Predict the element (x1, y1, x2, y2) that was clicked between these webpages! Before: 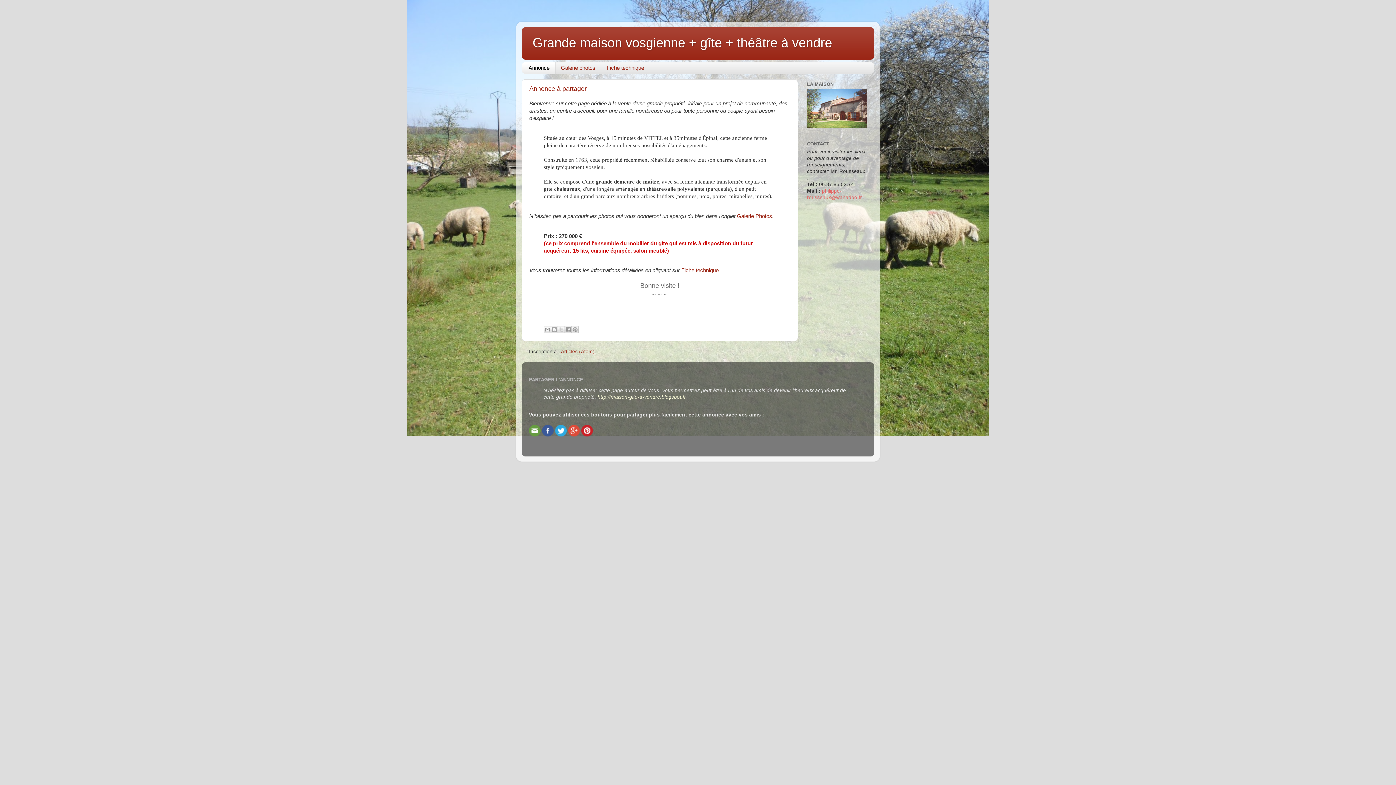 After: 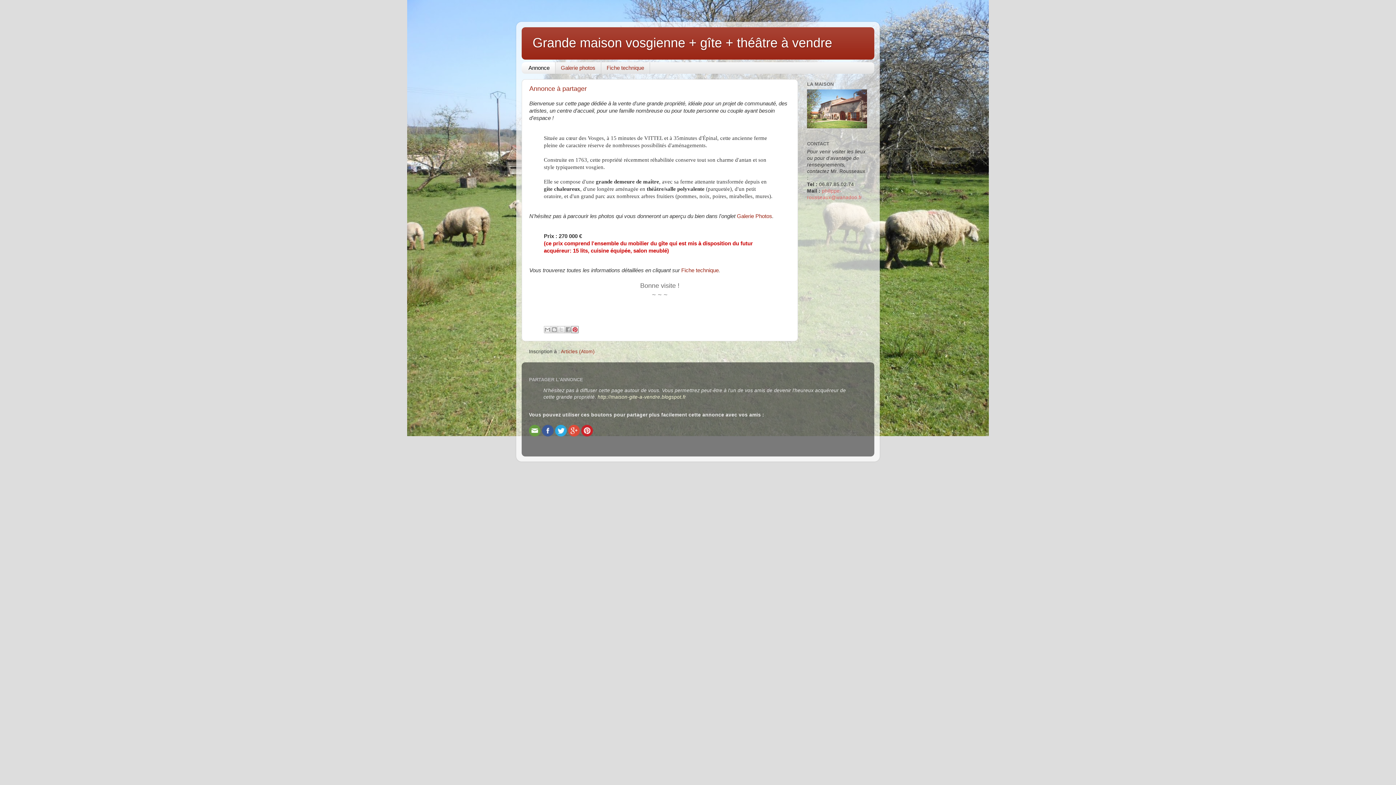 Action: bbox: (571, 326, 578, 333) label: Partager sur Pinterest